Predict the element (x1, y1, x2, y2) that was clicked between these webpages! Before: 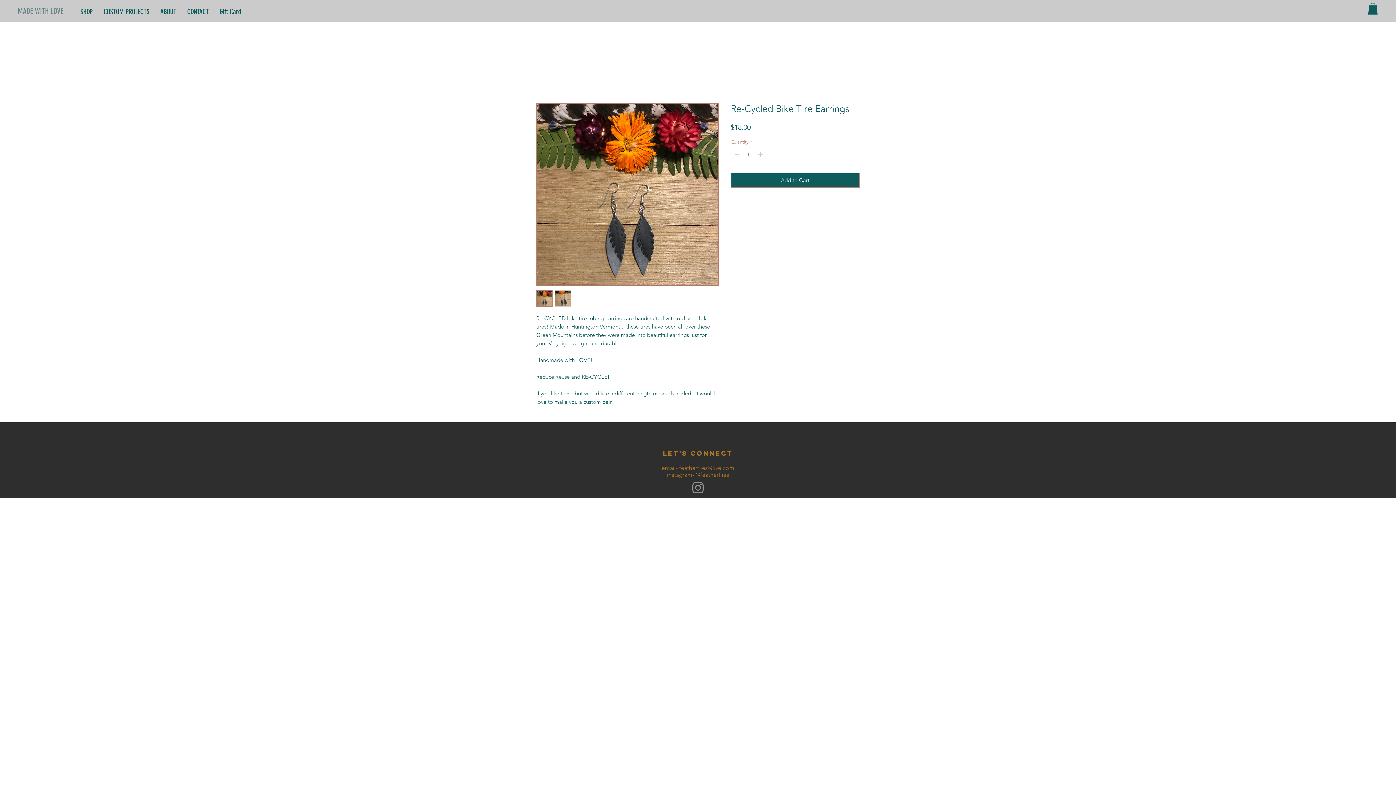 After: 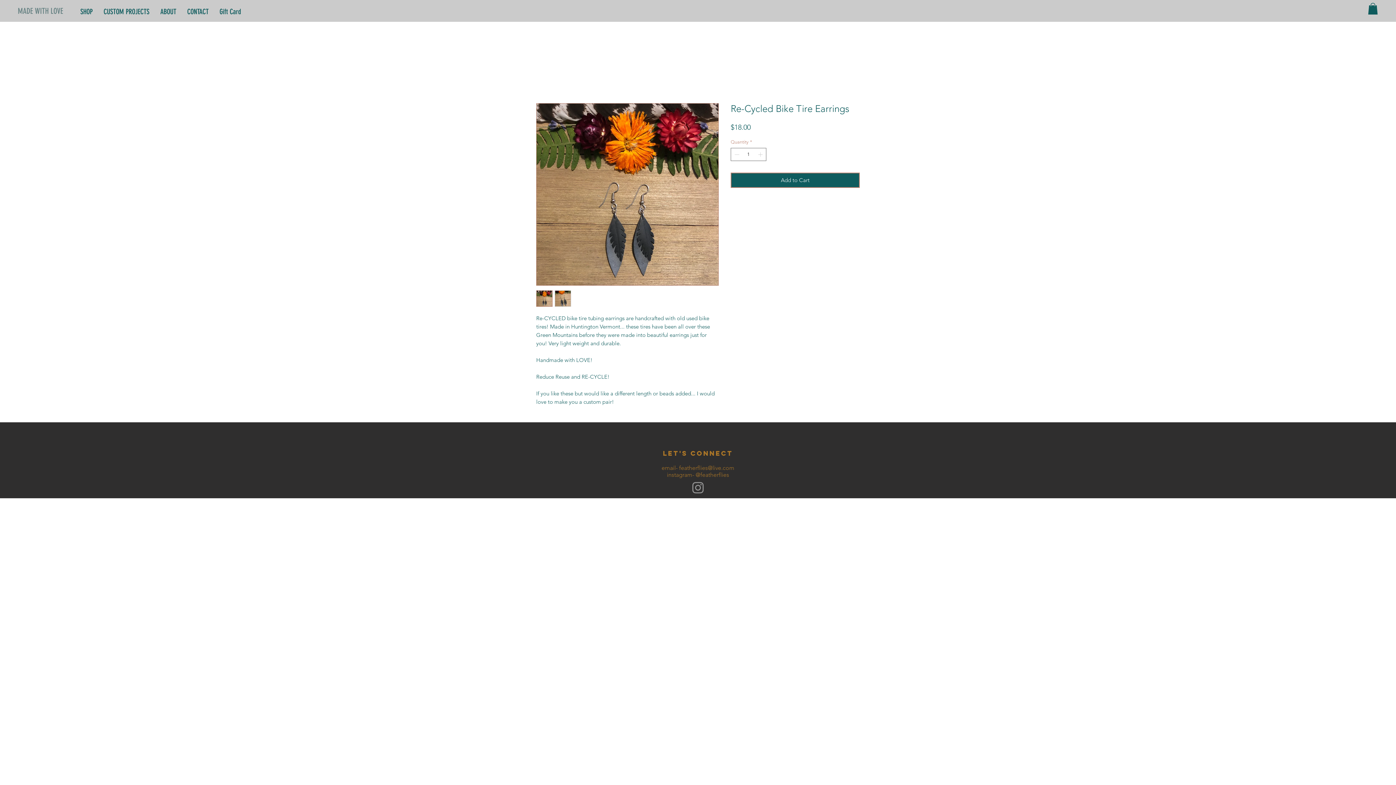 Action: bbox: (554, 290, 571, 306)